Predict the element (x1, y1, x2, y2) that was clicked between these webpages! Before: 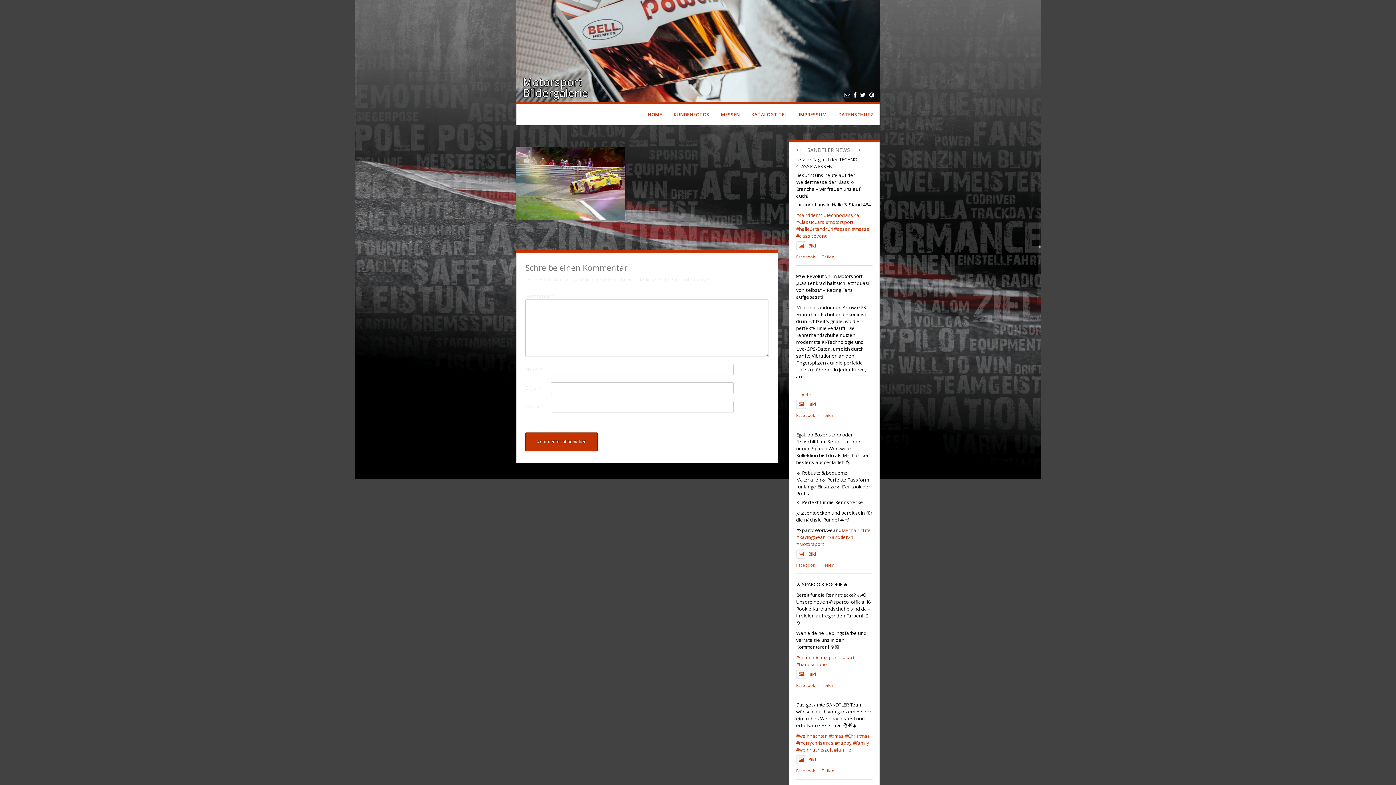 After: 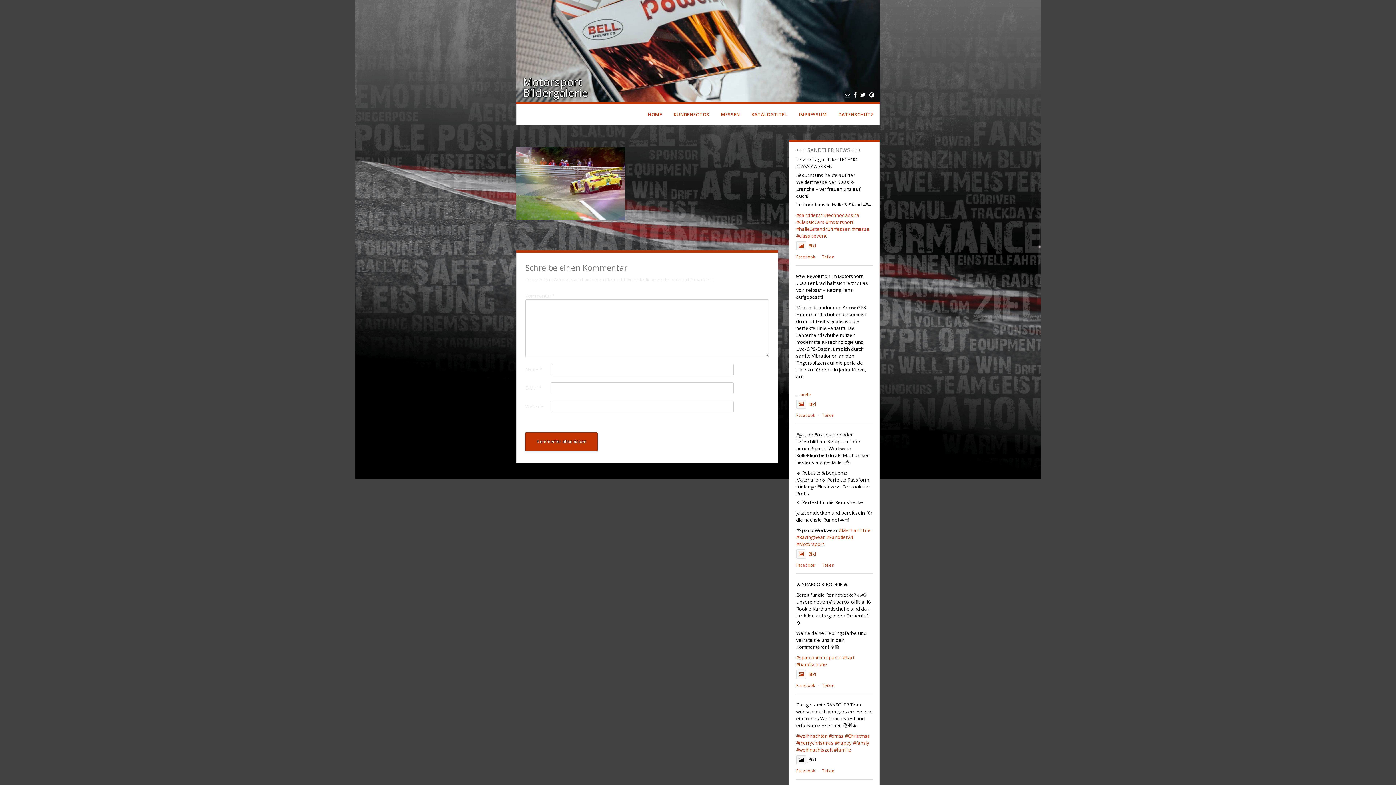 Action: bbox: (796, 756, 816, 763) label: Bild